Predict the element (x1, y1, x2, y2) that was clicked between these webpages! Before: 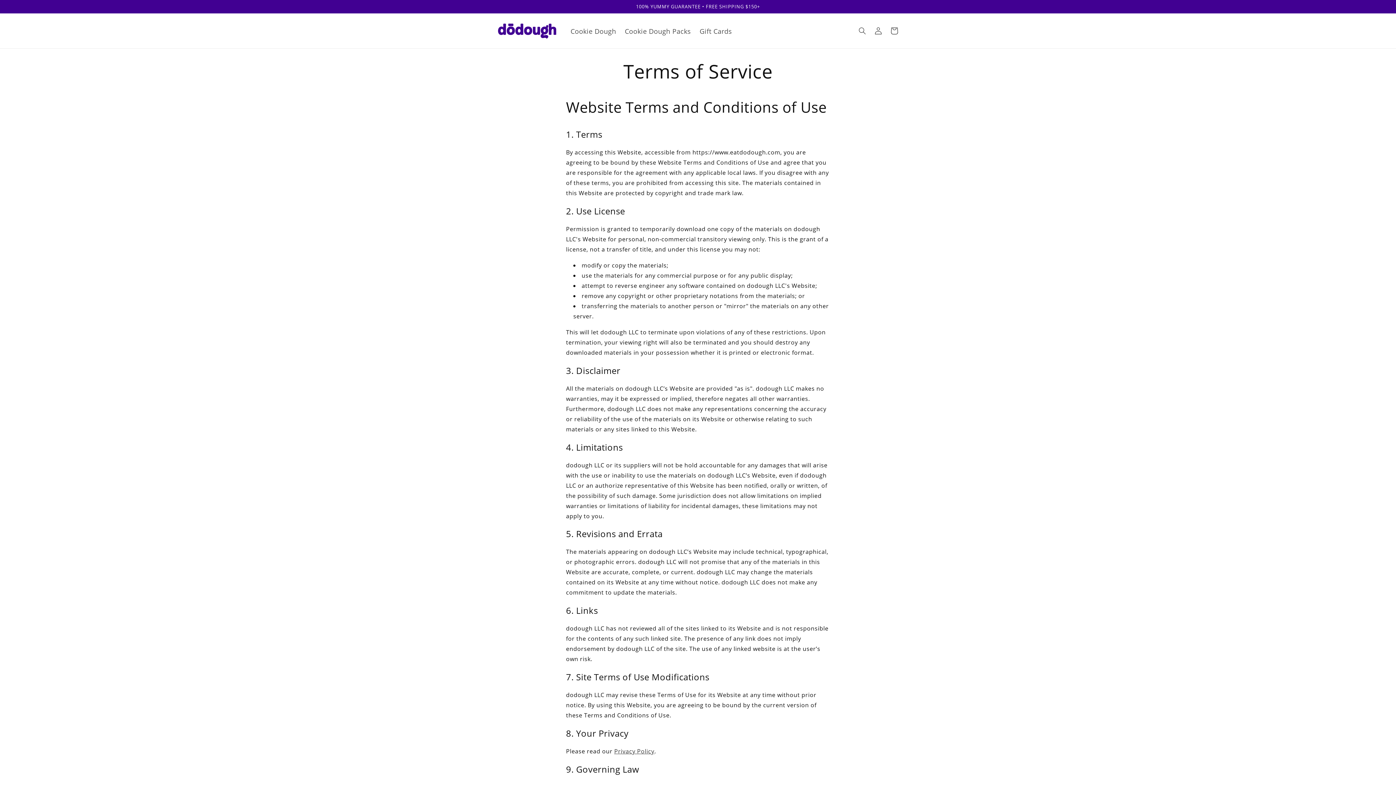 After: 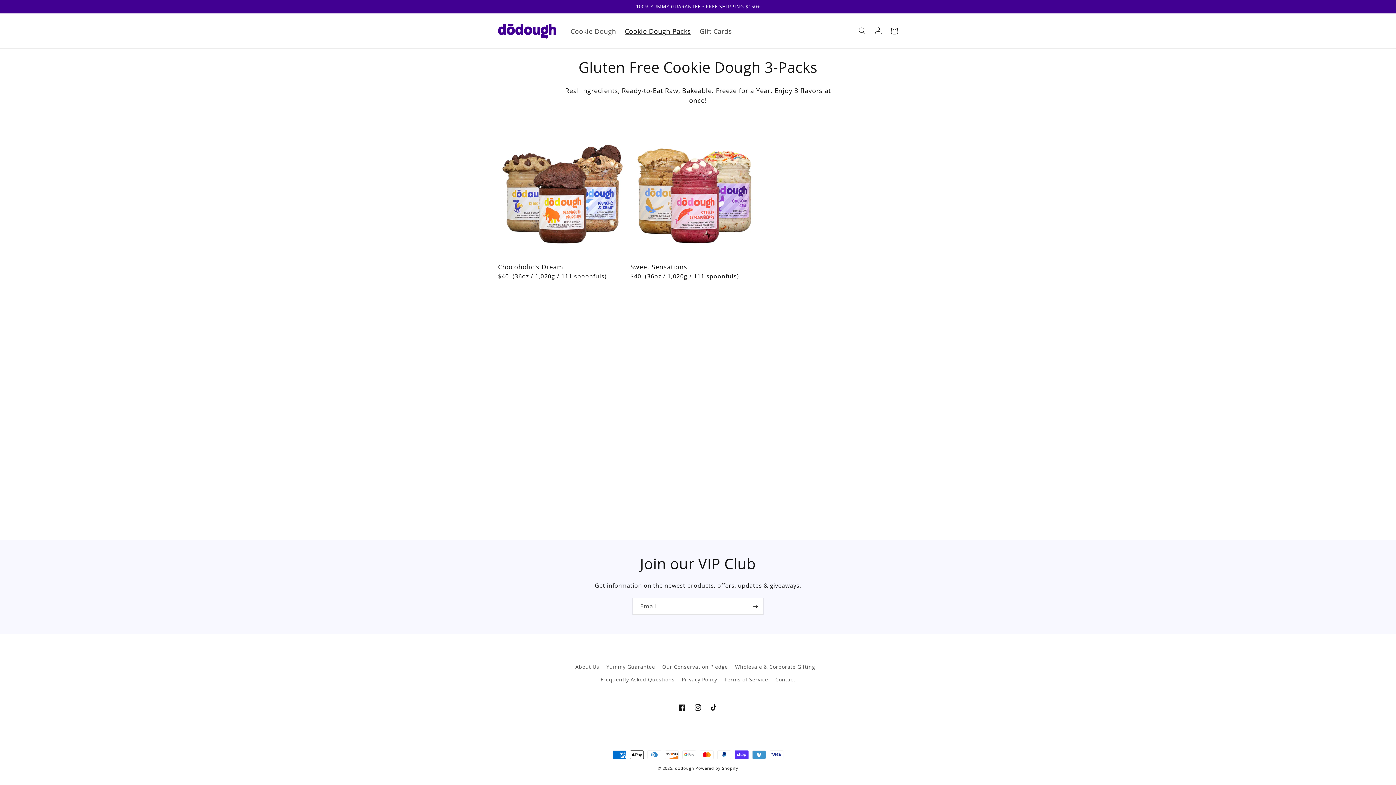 Action: bbox: (620, 22, 695, 39) label: Cookie Dough Packs